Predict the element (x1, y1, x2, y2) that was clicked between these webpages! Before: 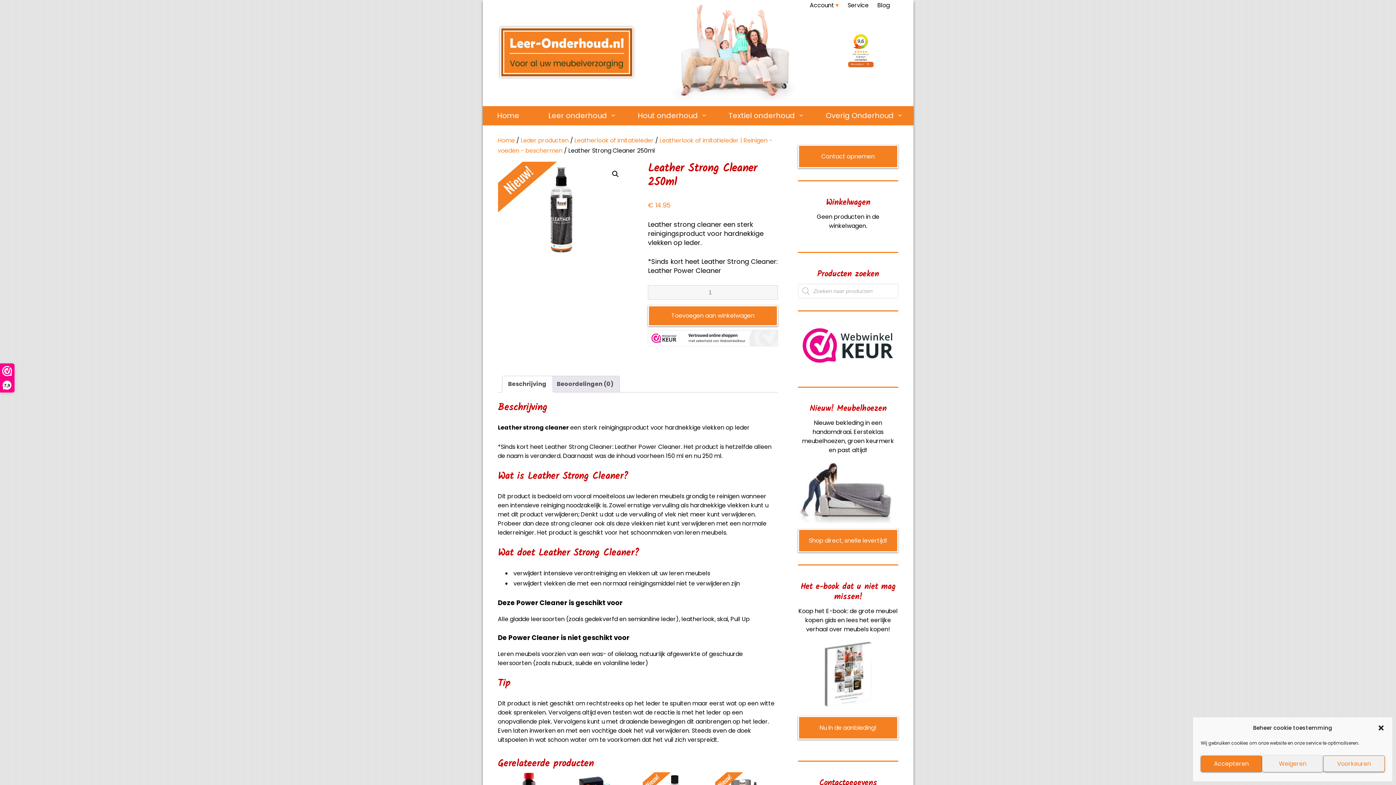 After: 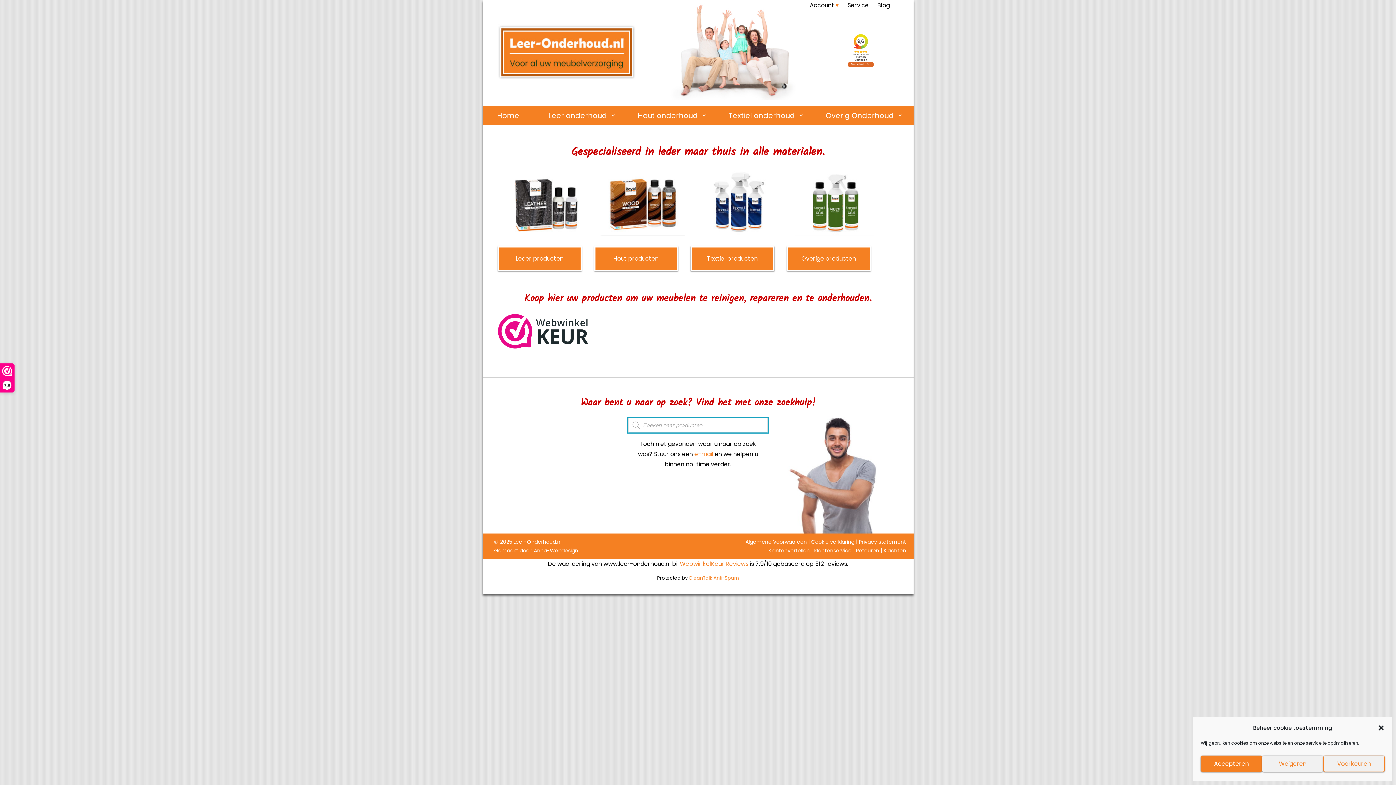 Action: label: Home bbox: (482, 106, 534, 125)